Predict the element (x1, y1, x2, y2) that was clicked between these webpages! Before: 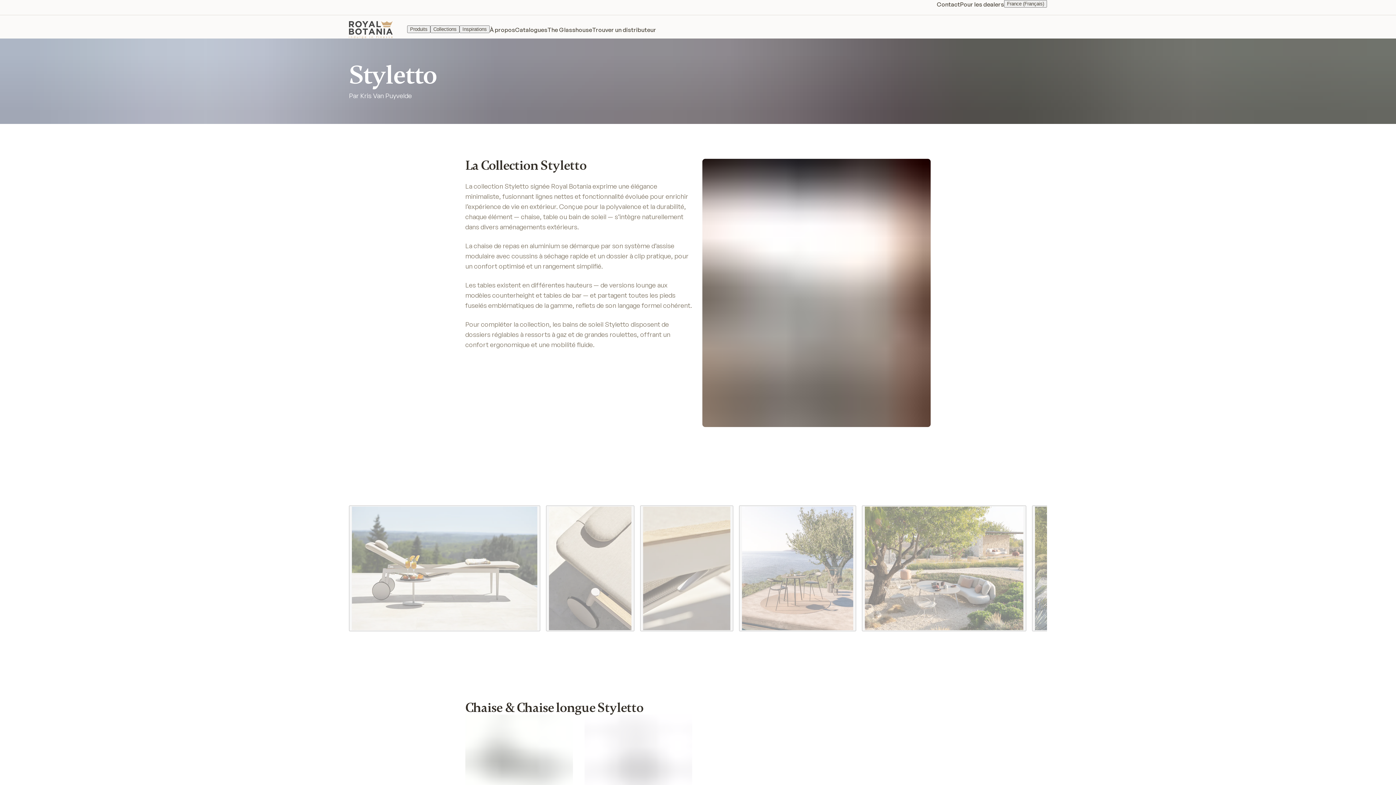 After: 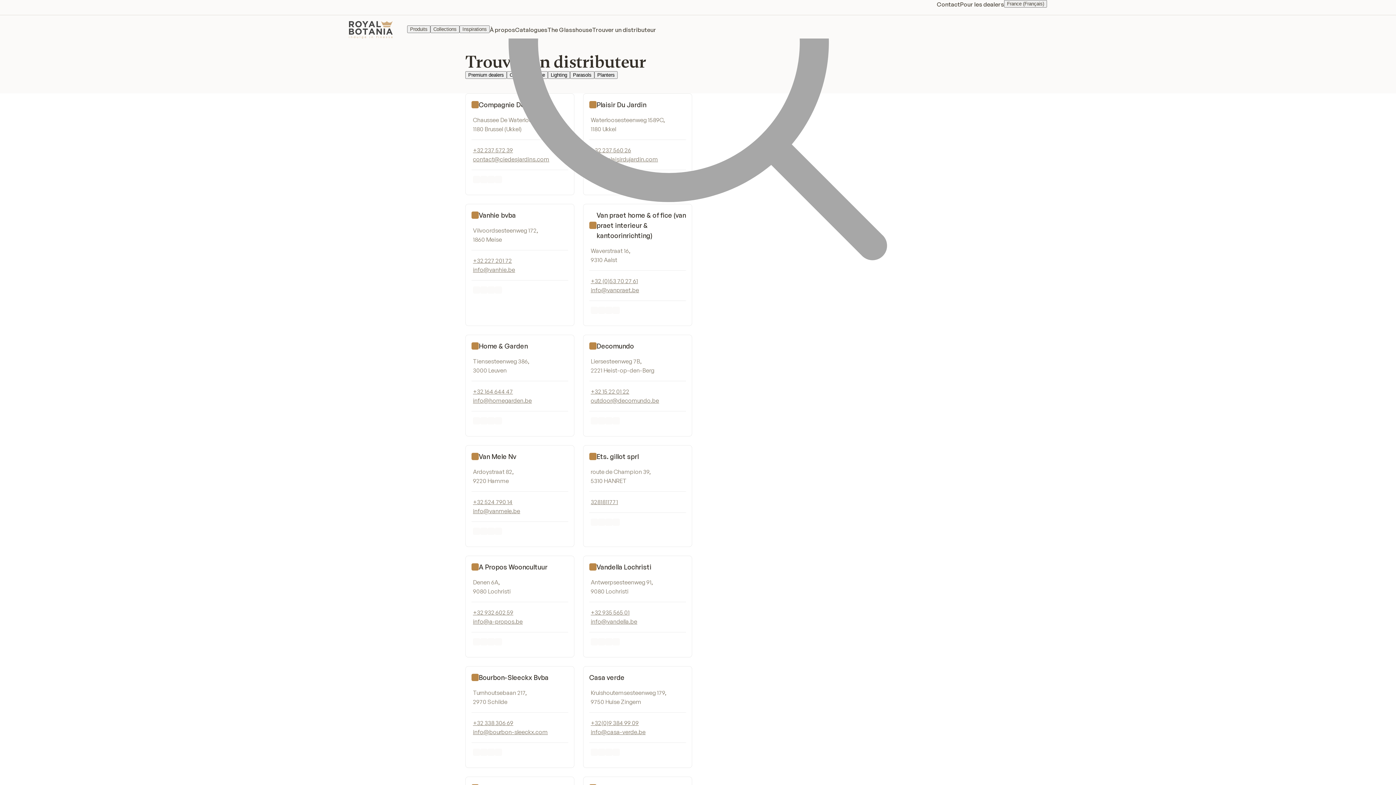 Action: bbox: (592, 25, 656, 34) label: Trouver un distributeur